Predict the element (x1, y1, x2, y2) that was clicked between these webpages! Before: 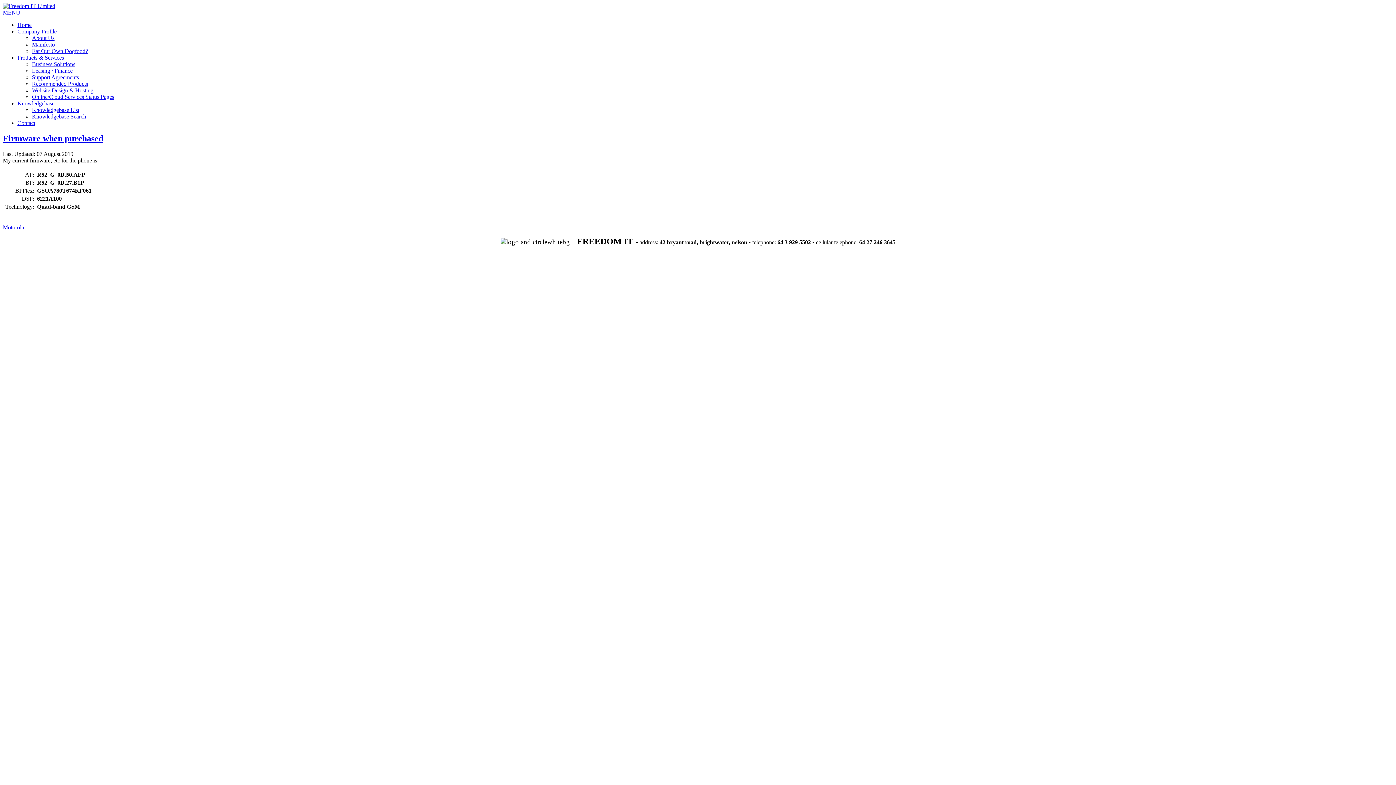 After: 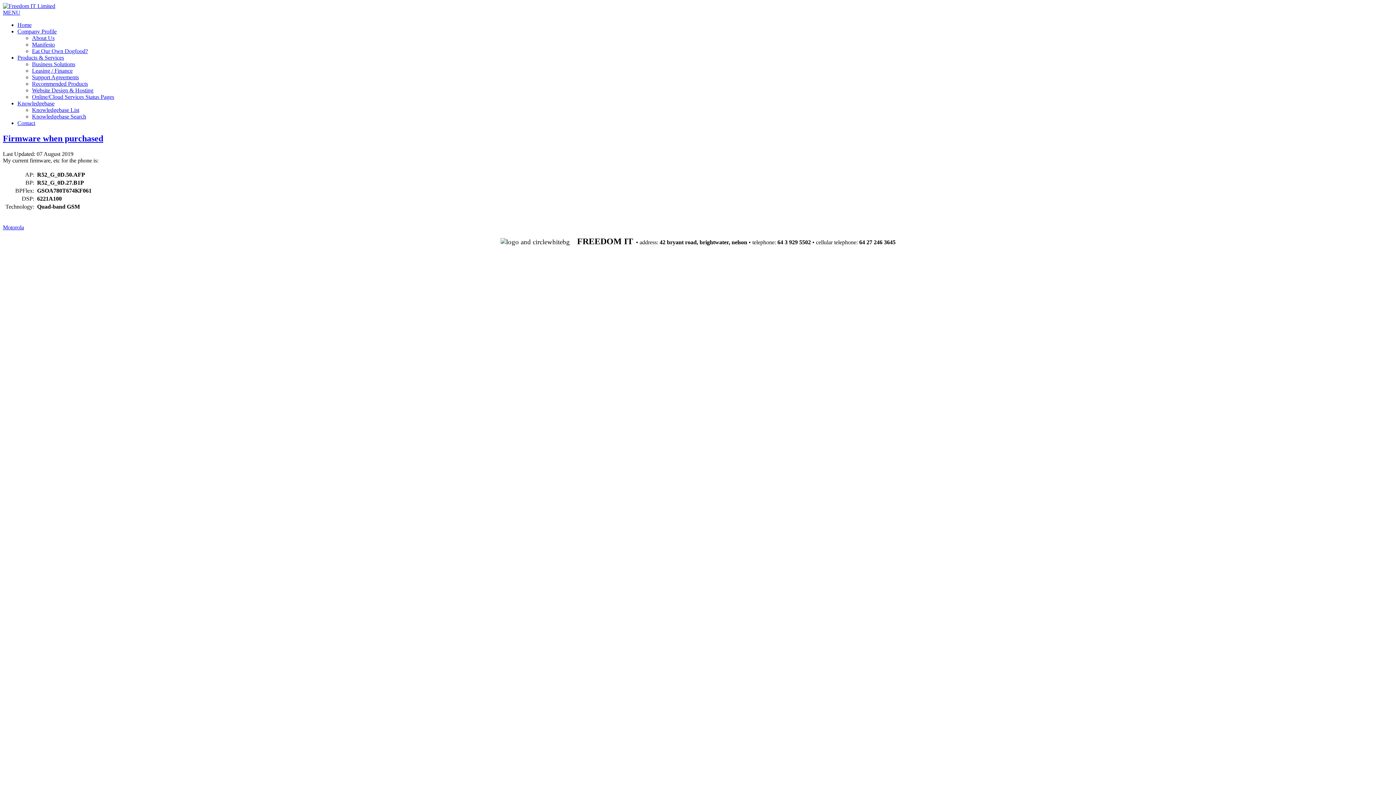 Action: bbox: (2, 133, 103, 143) label: Firmware when purchased